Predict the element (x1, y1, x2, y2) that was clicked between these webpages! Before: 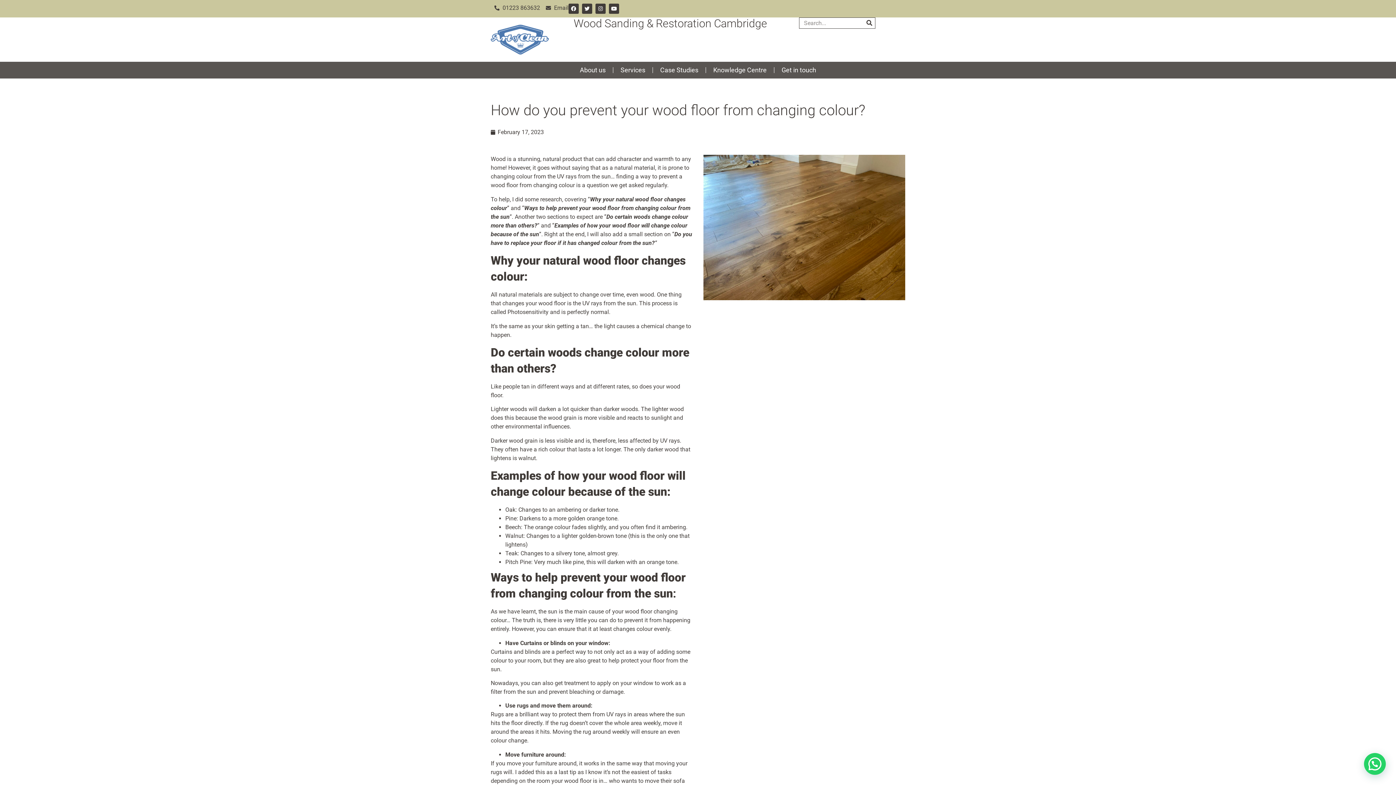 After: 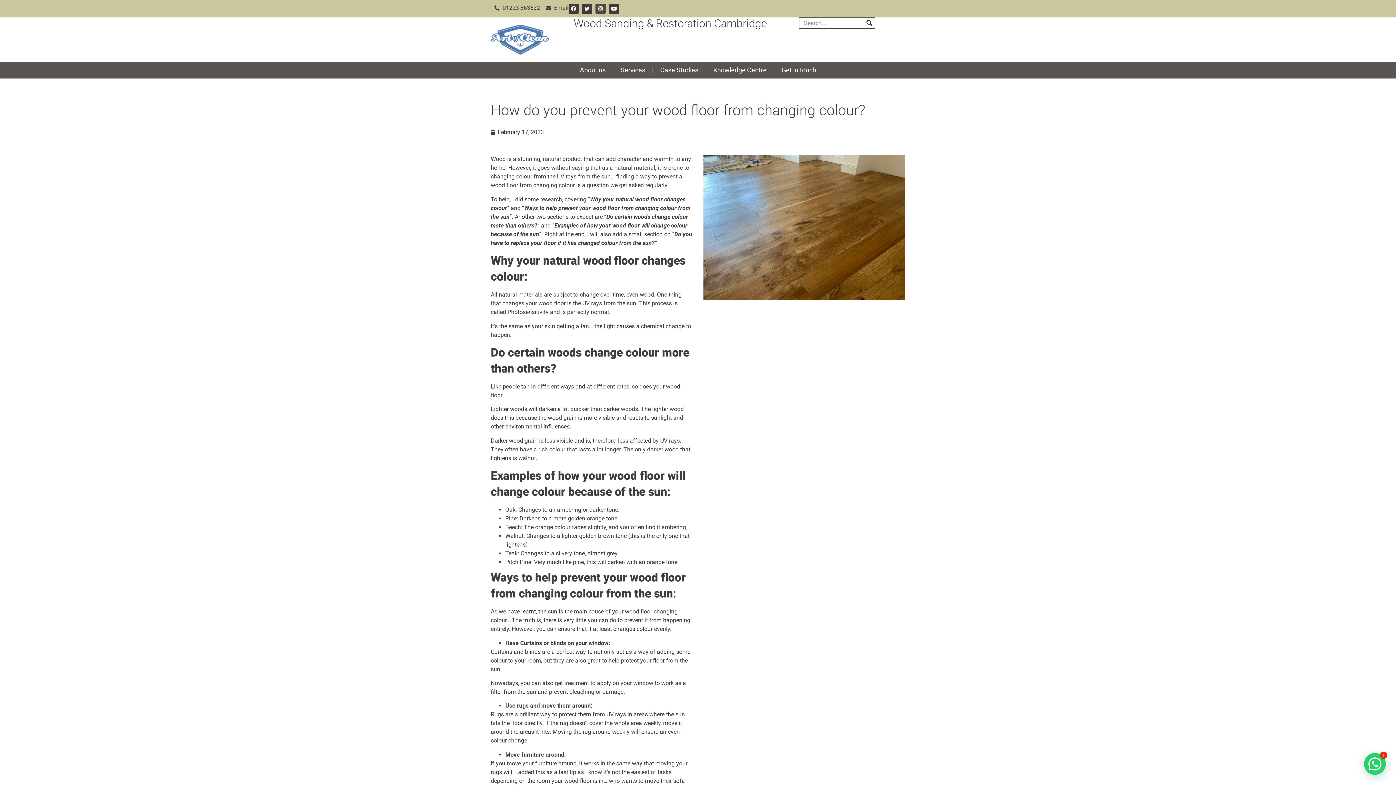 Action: label: Instagram bbox: (595, 3, 605, 13)